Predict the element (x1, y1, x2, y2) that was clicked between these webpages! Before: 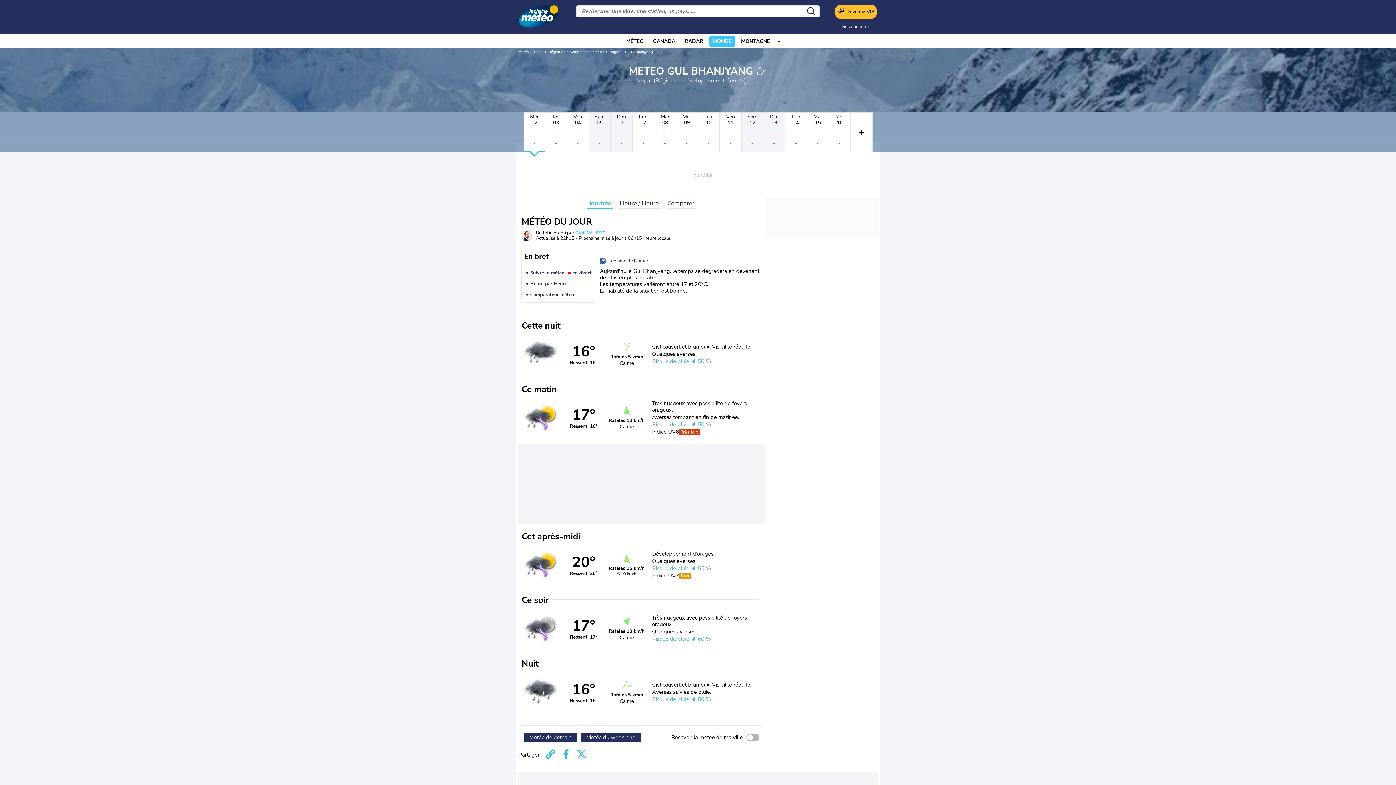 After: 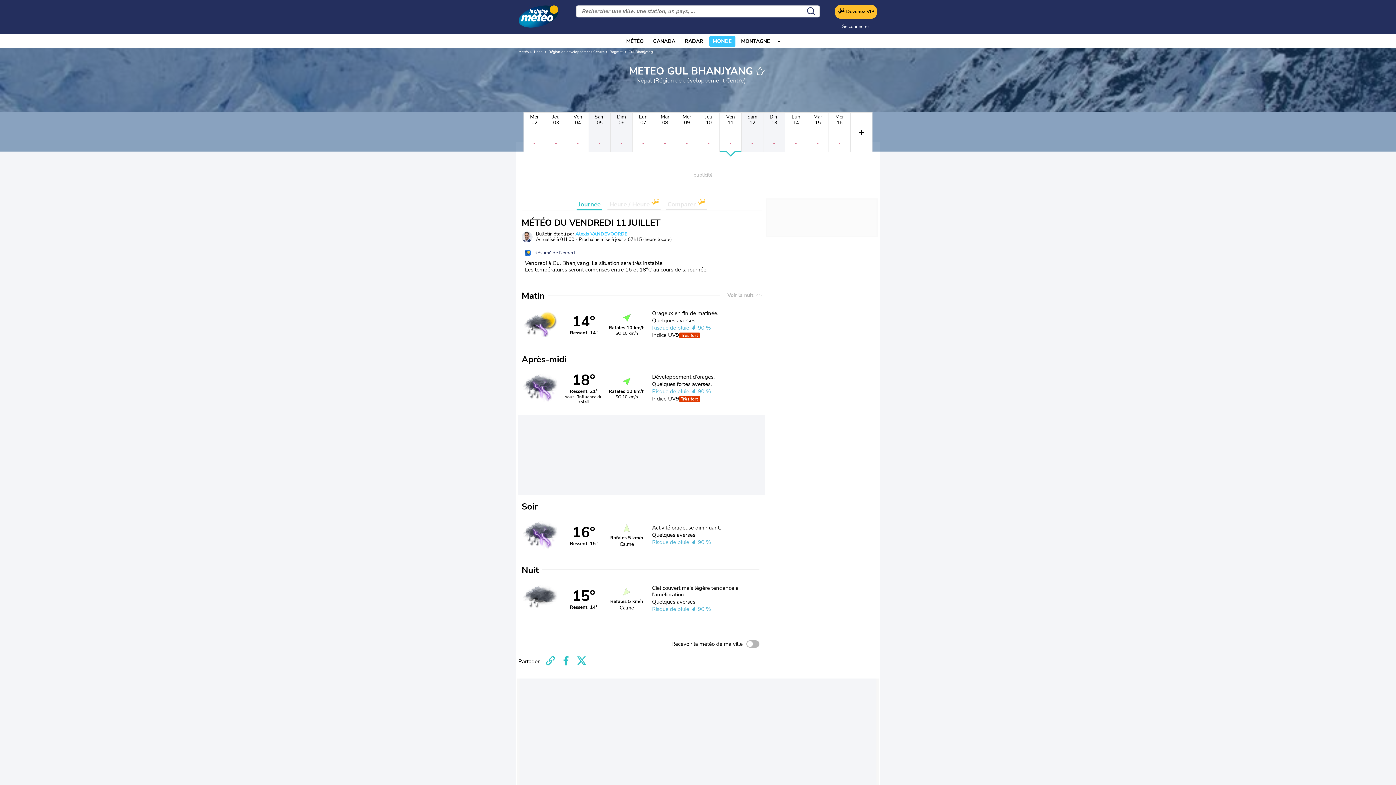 Action: label: Ven
11
-
- bbox: (720, 112, 741, 152)